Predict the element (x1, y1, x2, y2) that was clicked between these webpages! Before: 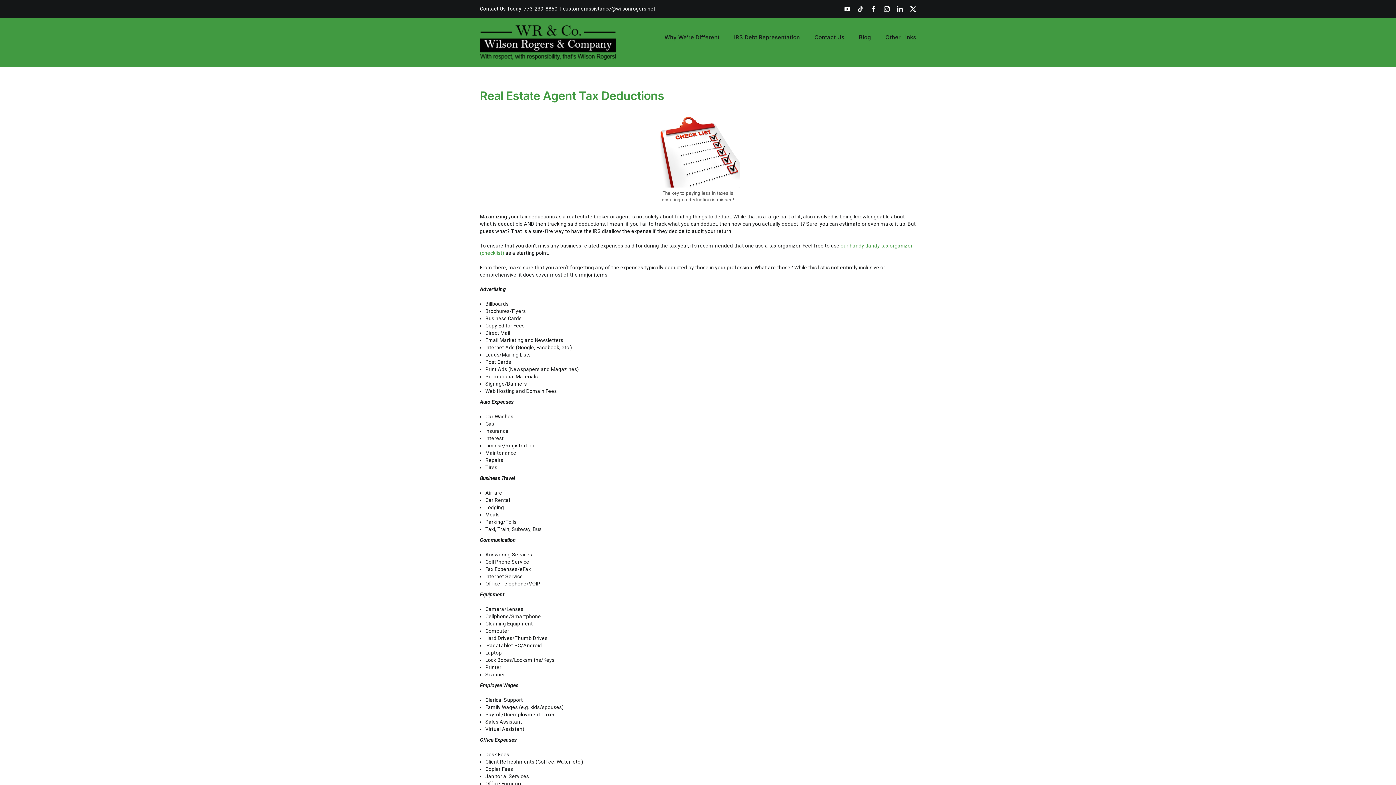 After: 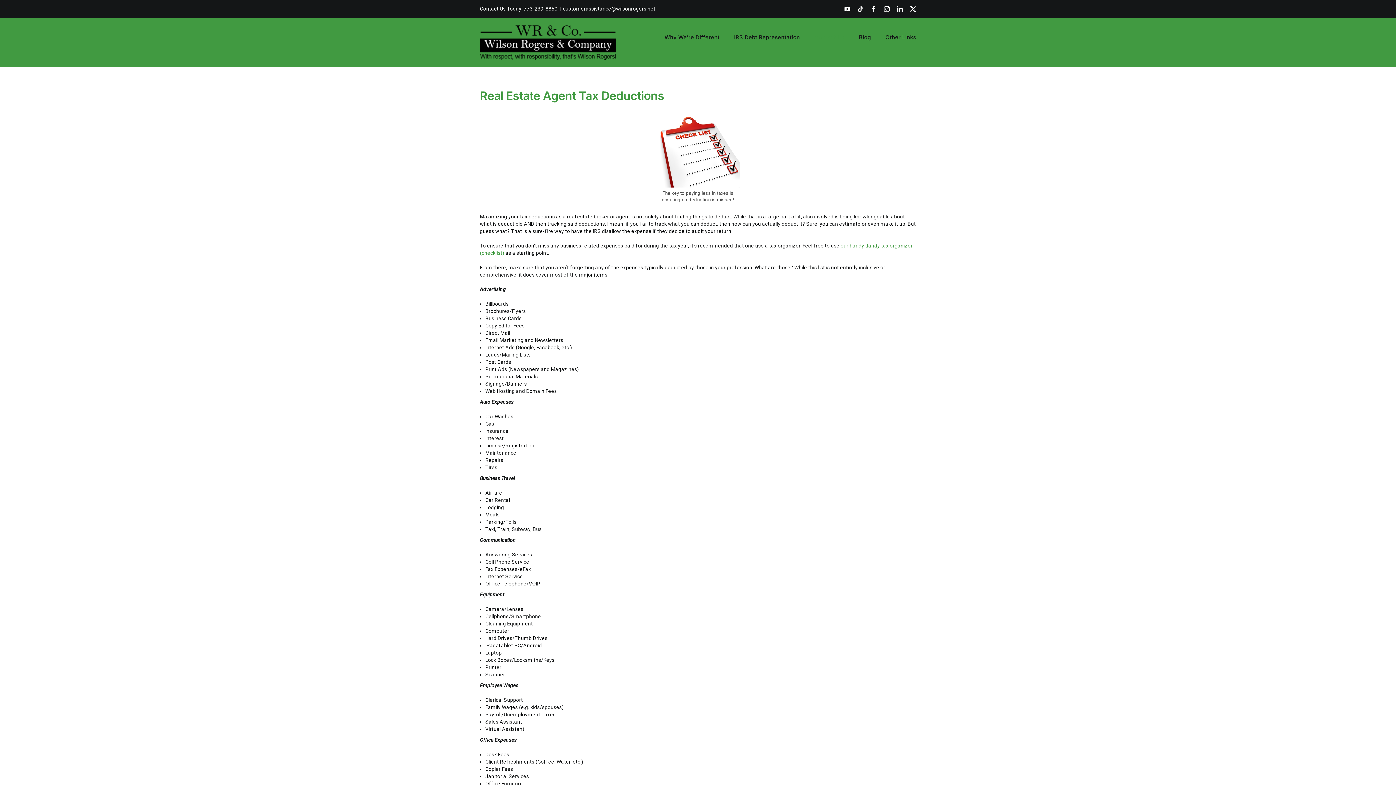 Action: bbox: (814, 19, 844, 53) label: Contact Us